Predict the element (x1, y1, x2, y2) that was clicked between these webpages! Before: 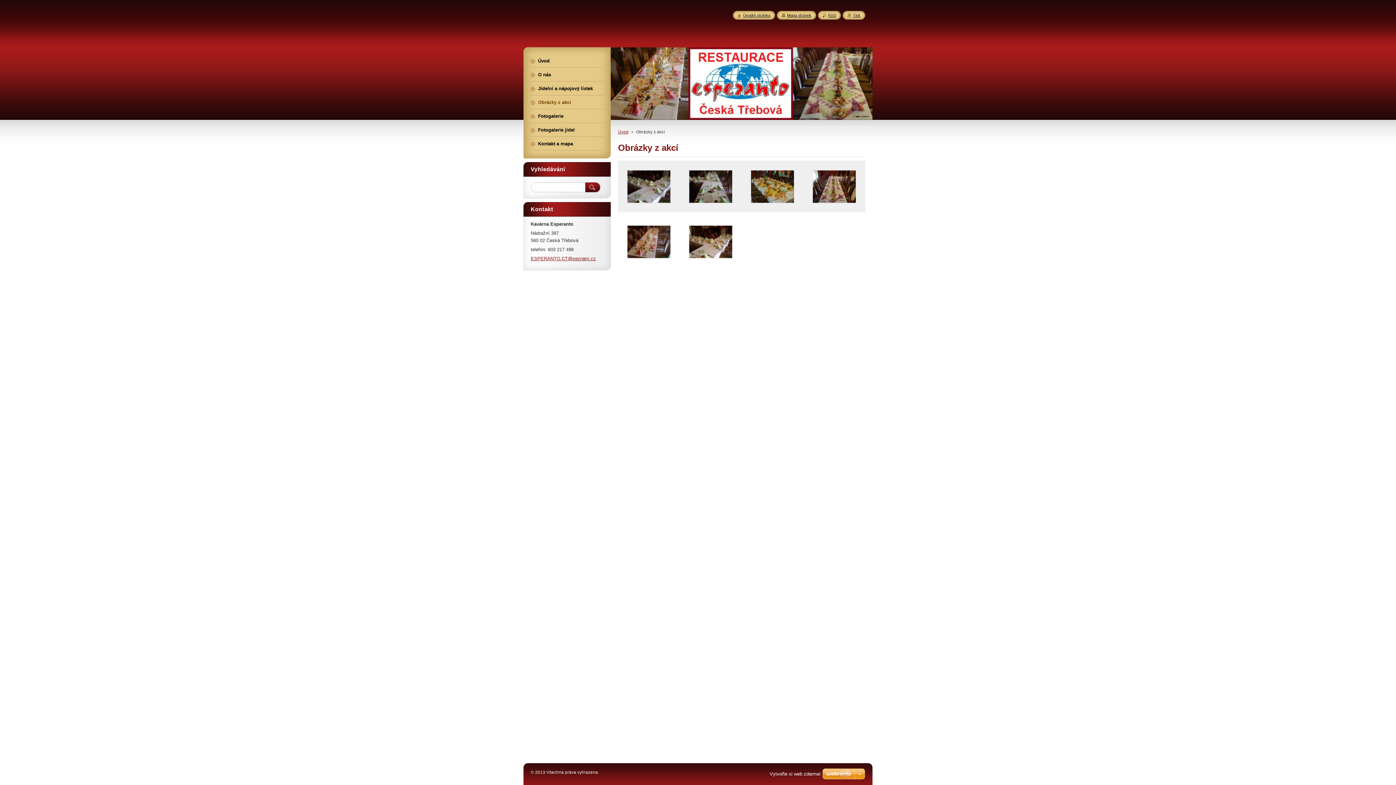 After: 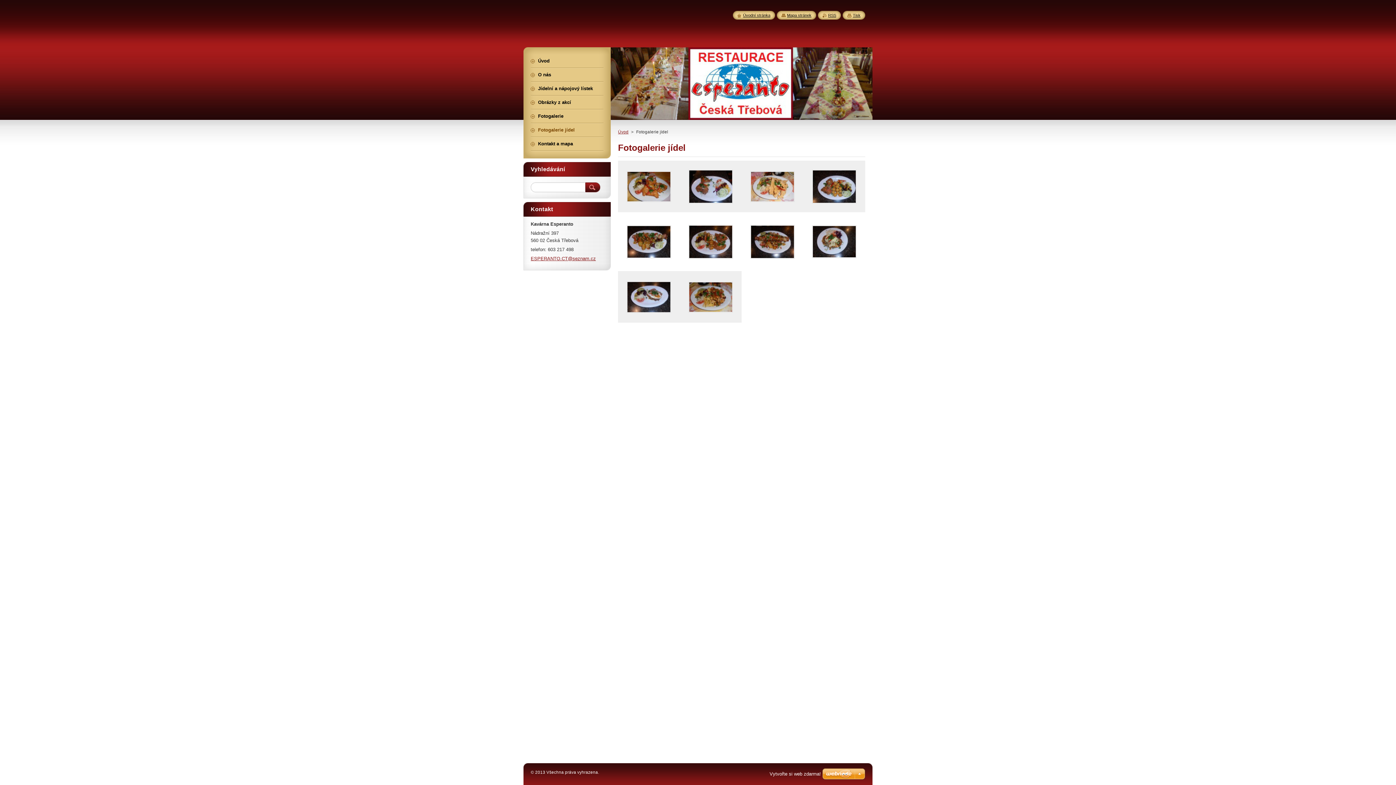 Action: bbox: (530, 123, 603, 136) label: Fotogalerie jídel